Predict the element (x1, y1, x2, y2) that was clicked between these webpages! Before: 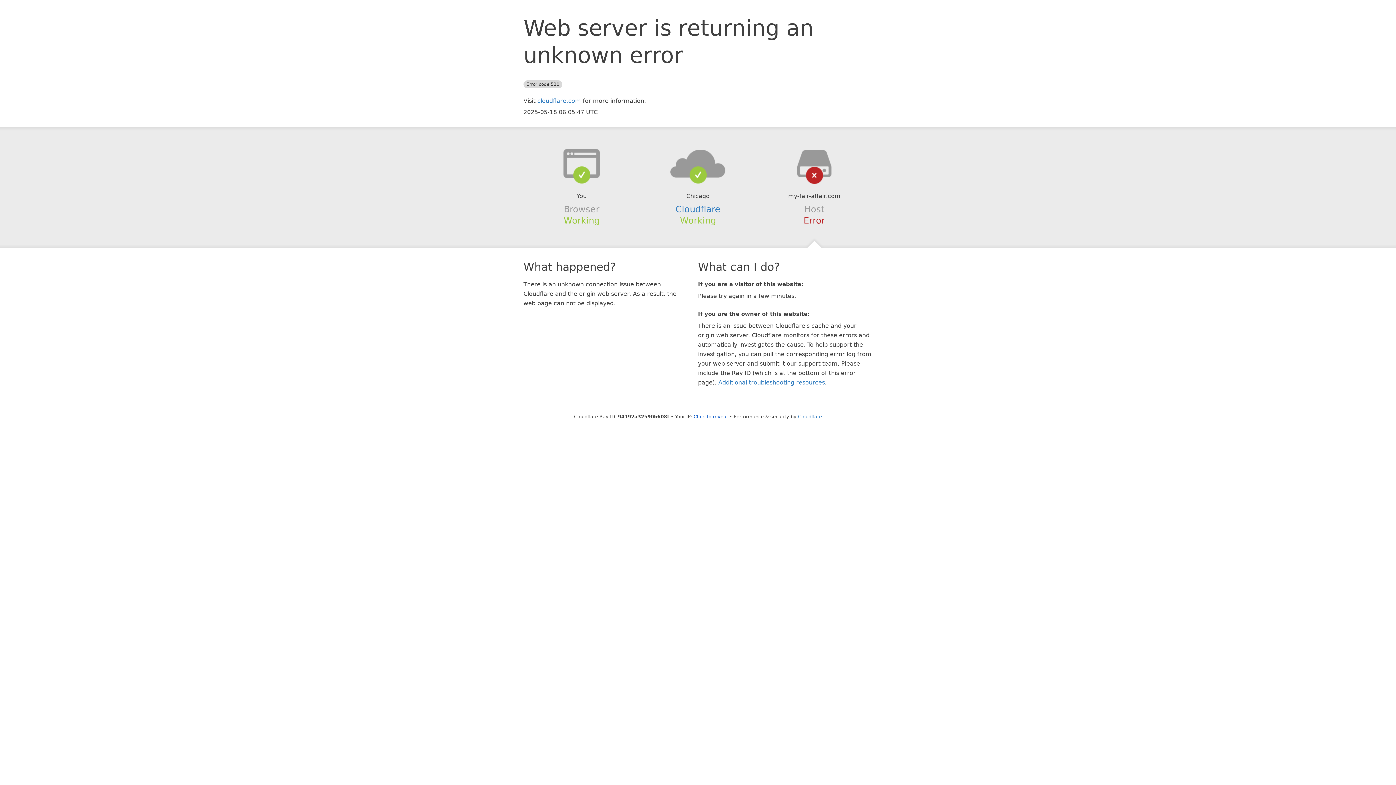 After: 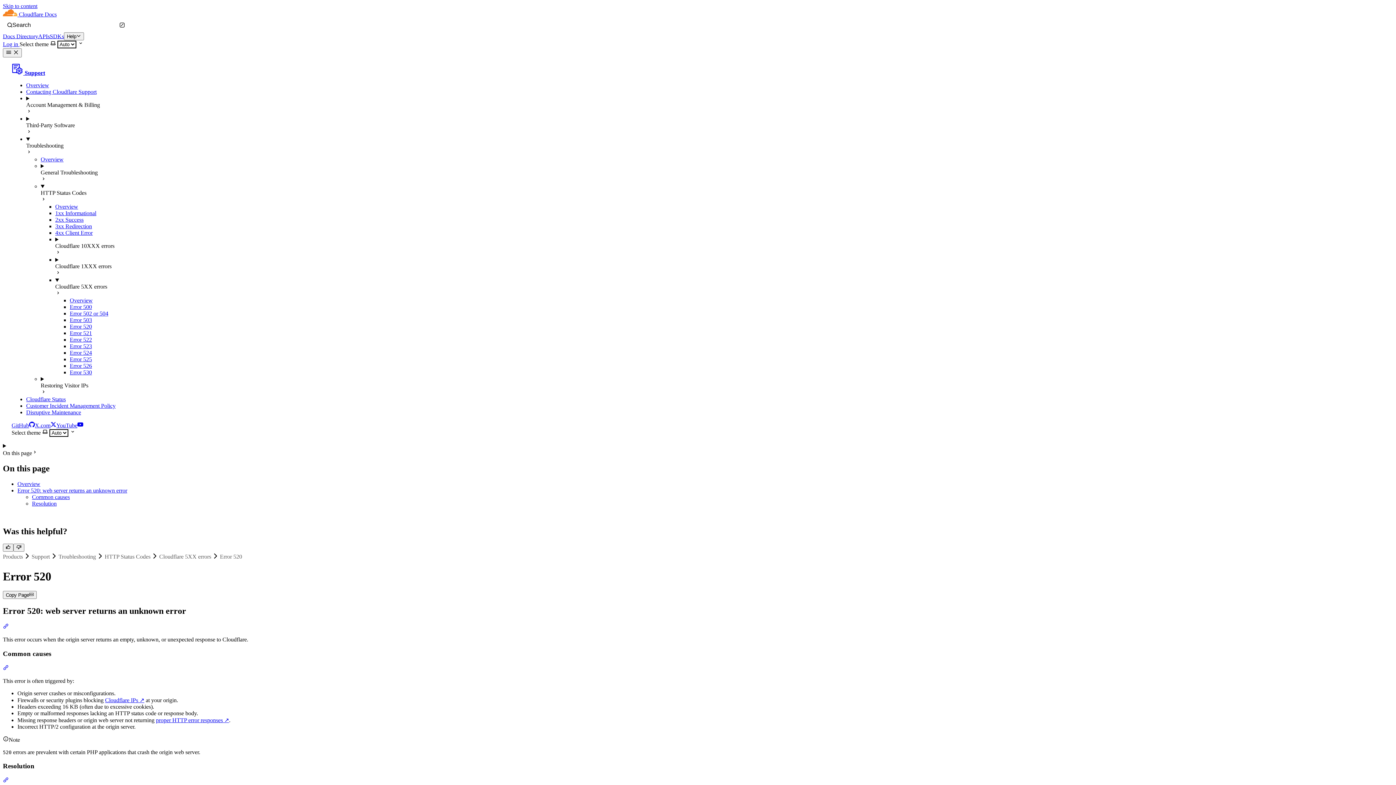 Action: bbox: (718, 379, 825, 386) label: Additional troubleshooting resources